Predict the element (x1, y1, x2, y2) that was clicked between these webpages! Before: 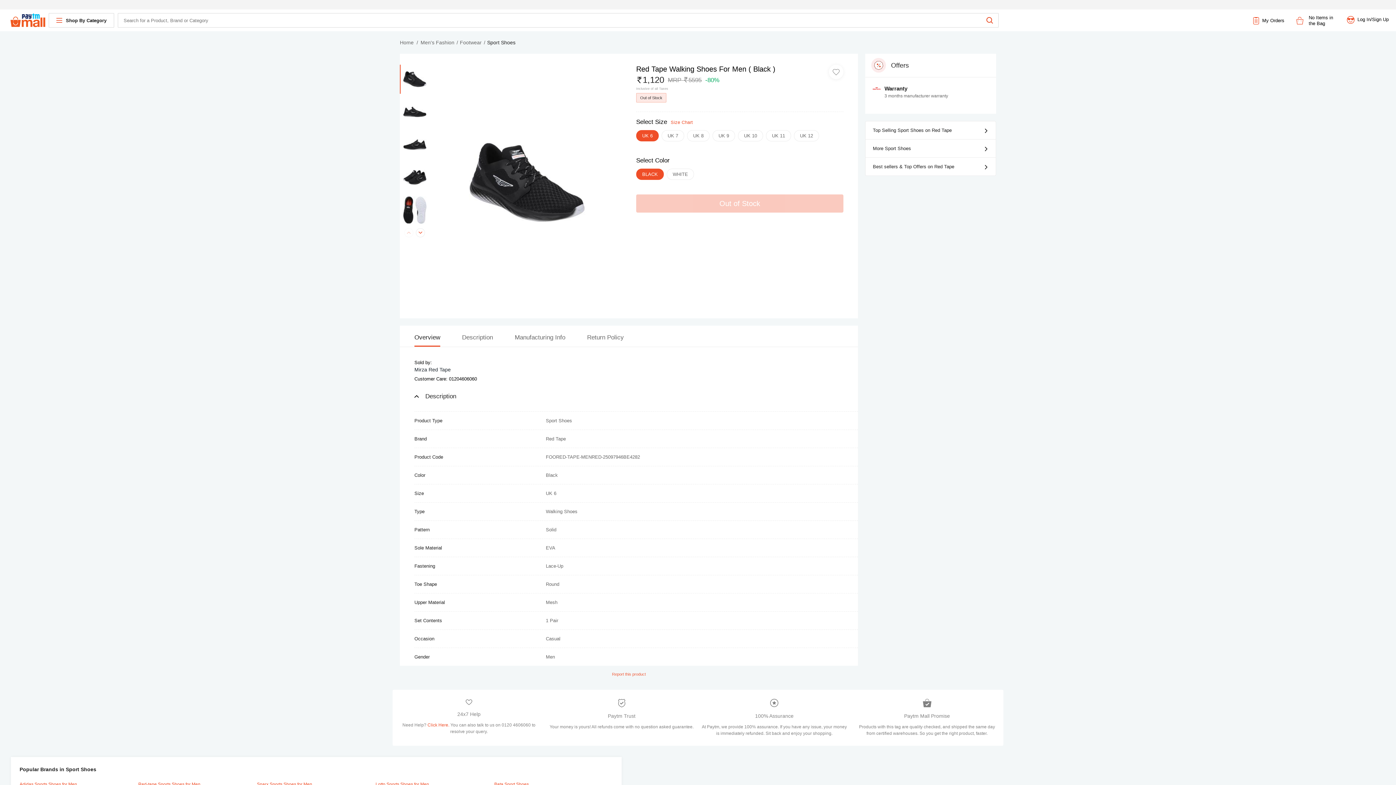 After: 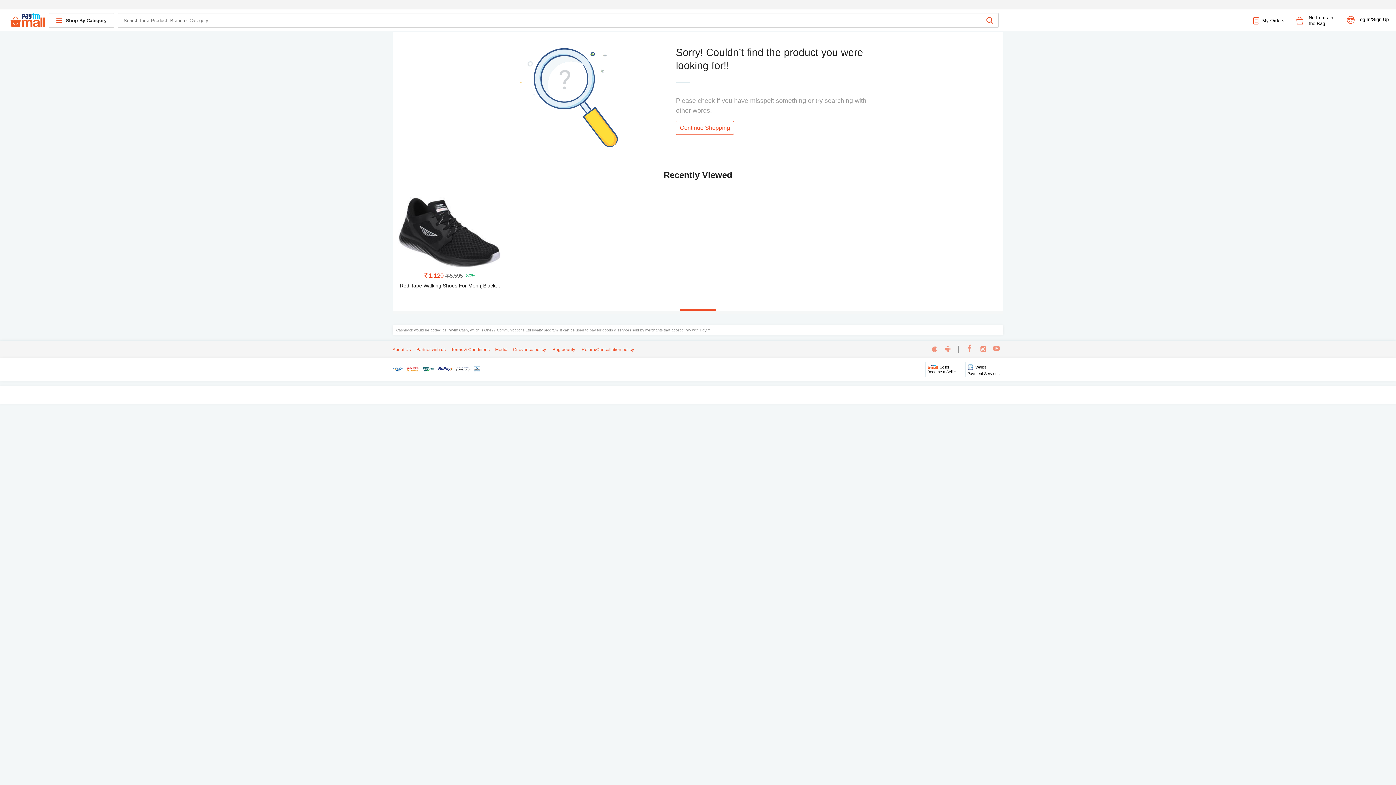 Action: label: Top Selling Sport Shoes on Red Tape bbox: (865, 121, 996, 139)